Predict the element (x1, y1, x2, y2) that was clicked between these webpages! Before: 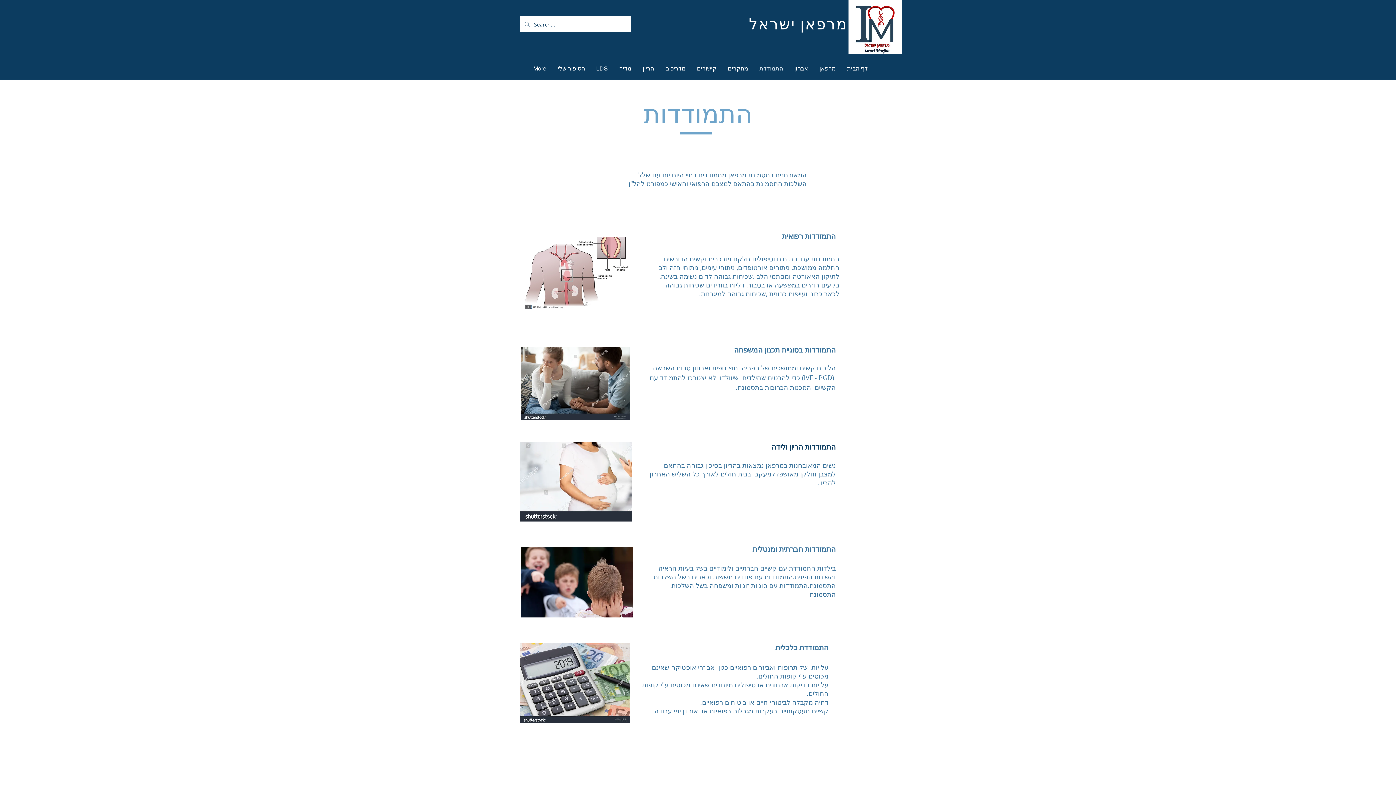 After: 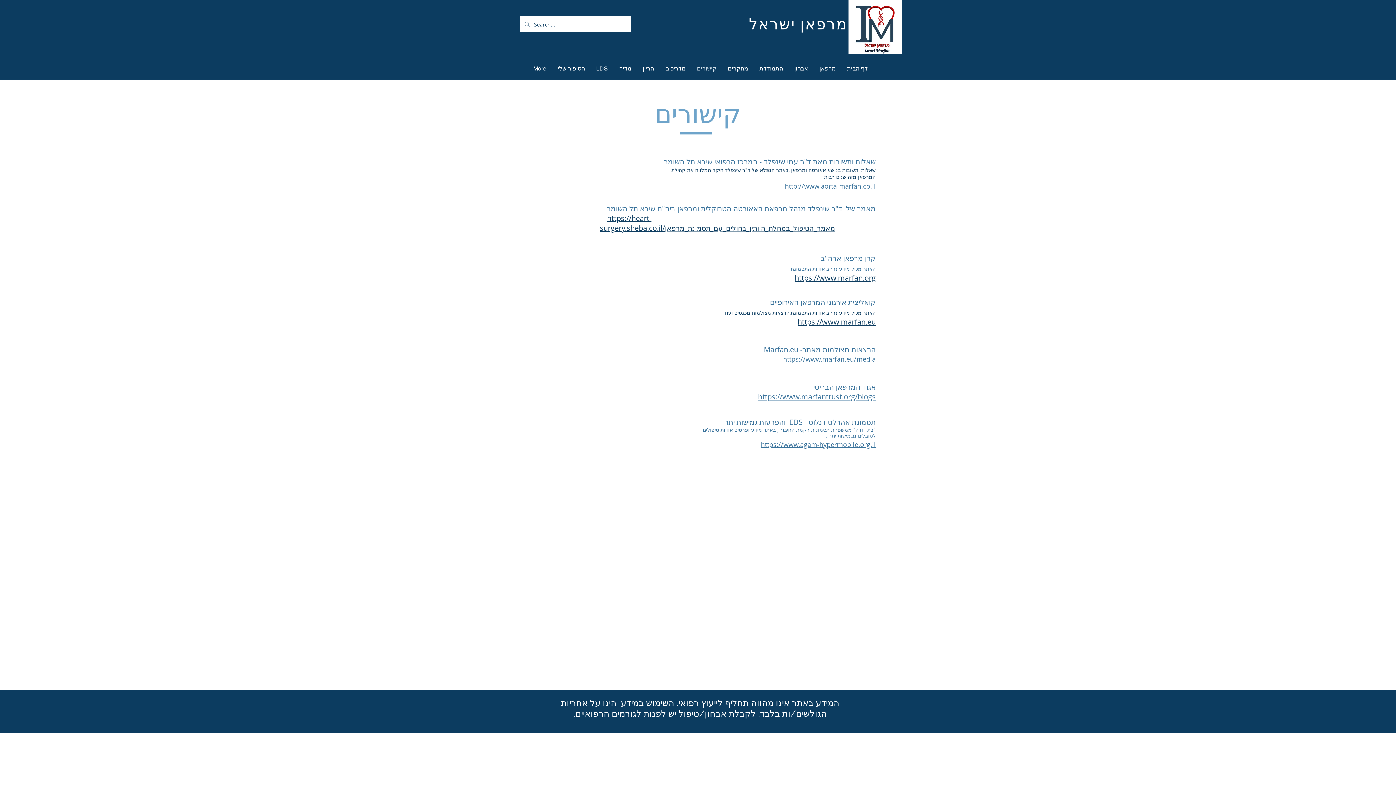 Action: label: קישורים bbox: (691, 58, 722, 79)